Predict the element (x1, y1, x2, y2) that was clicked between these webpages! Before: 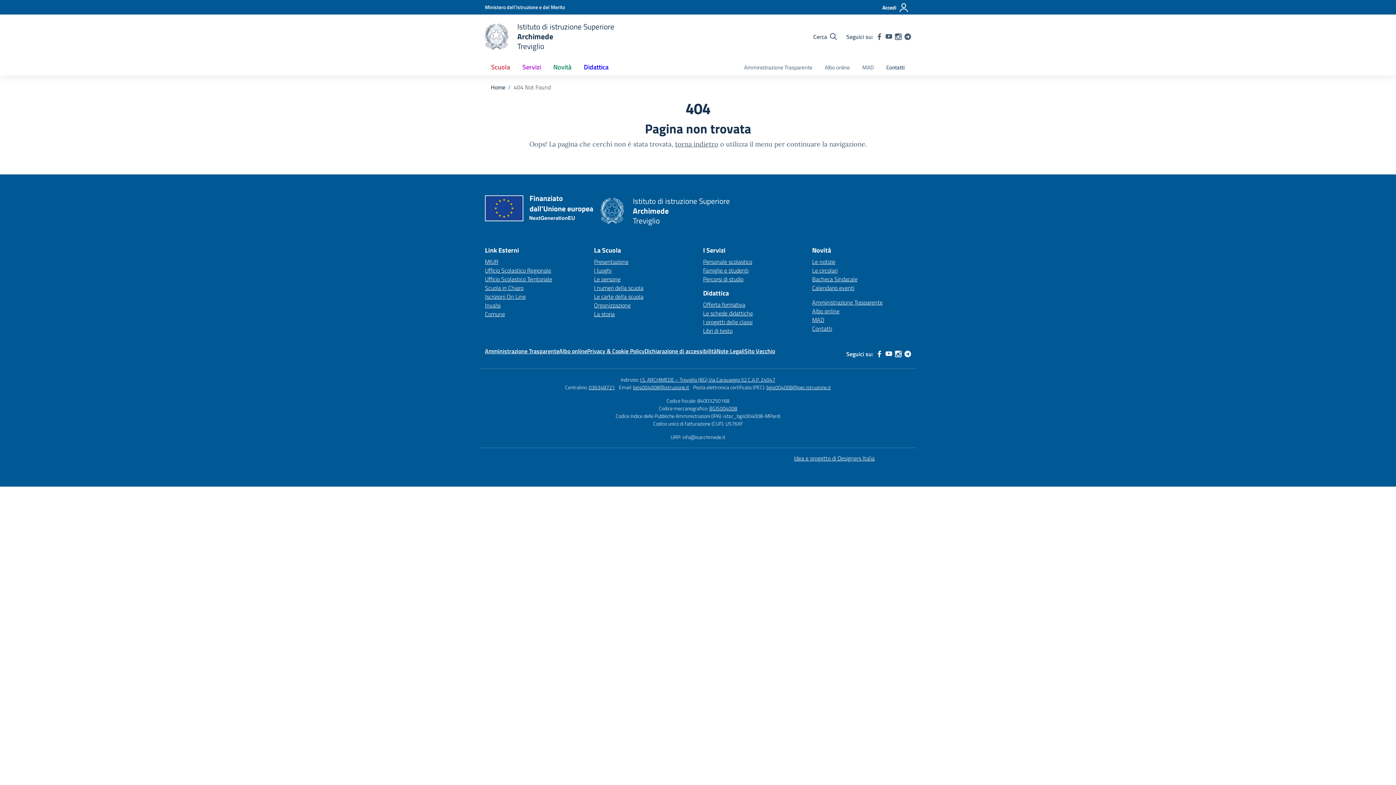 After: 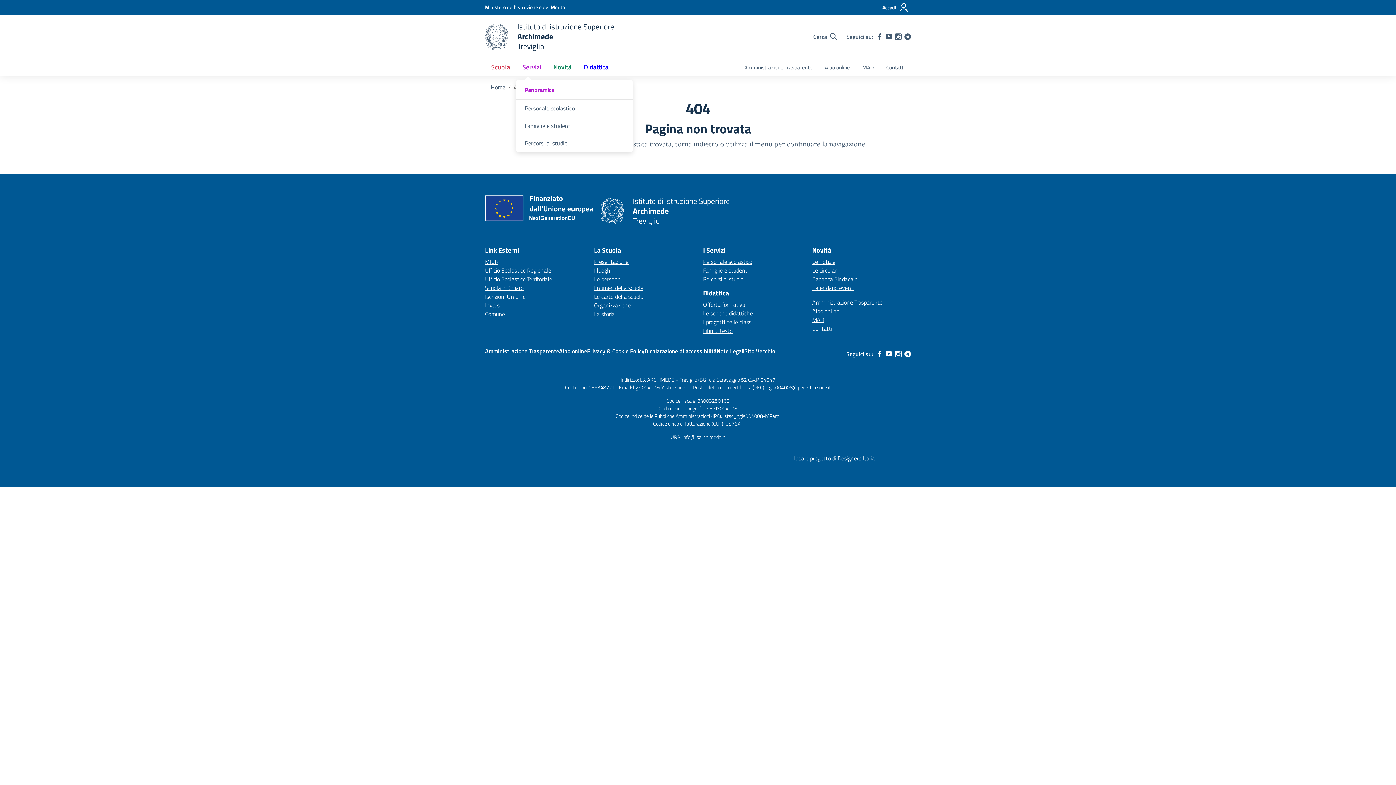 Action: bbox: (516, 58, 547, 75) label: Servizi